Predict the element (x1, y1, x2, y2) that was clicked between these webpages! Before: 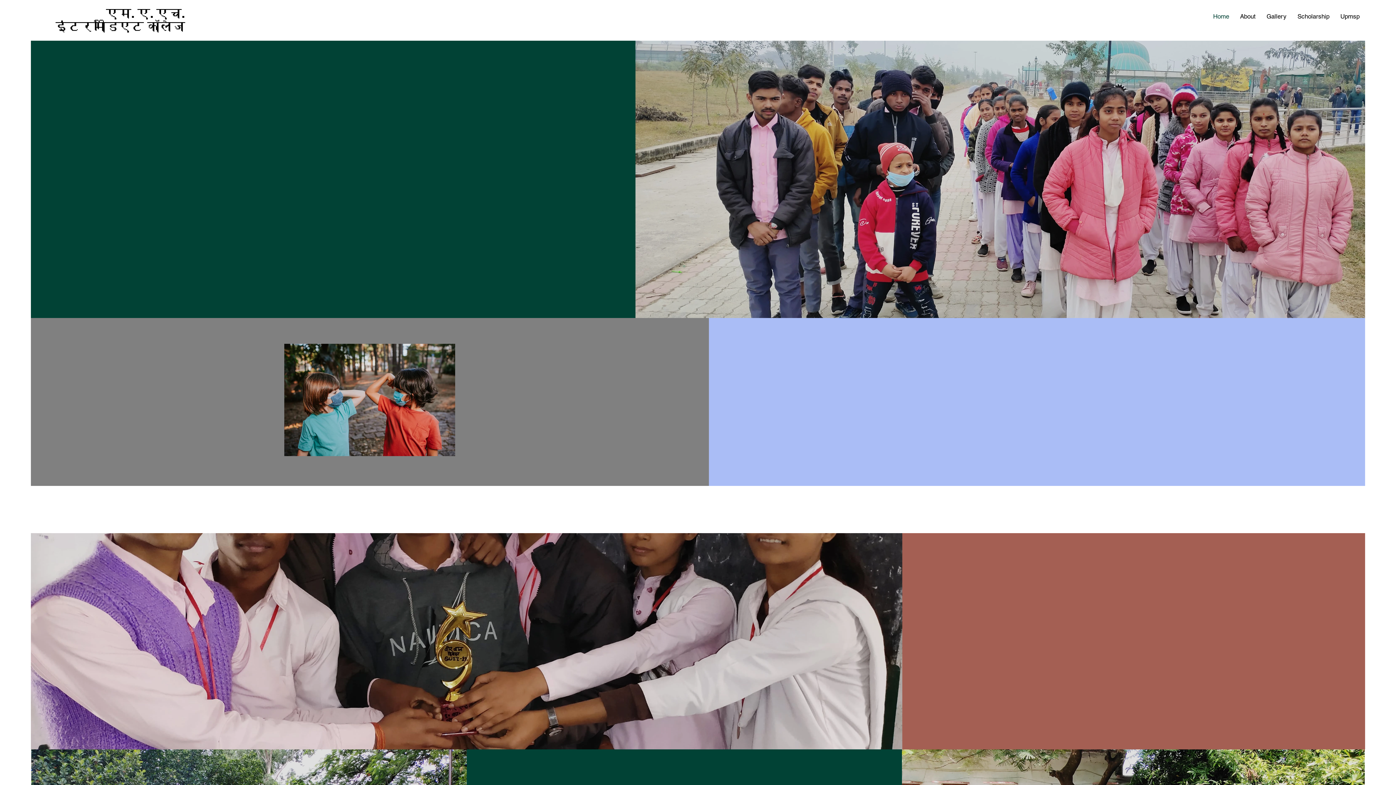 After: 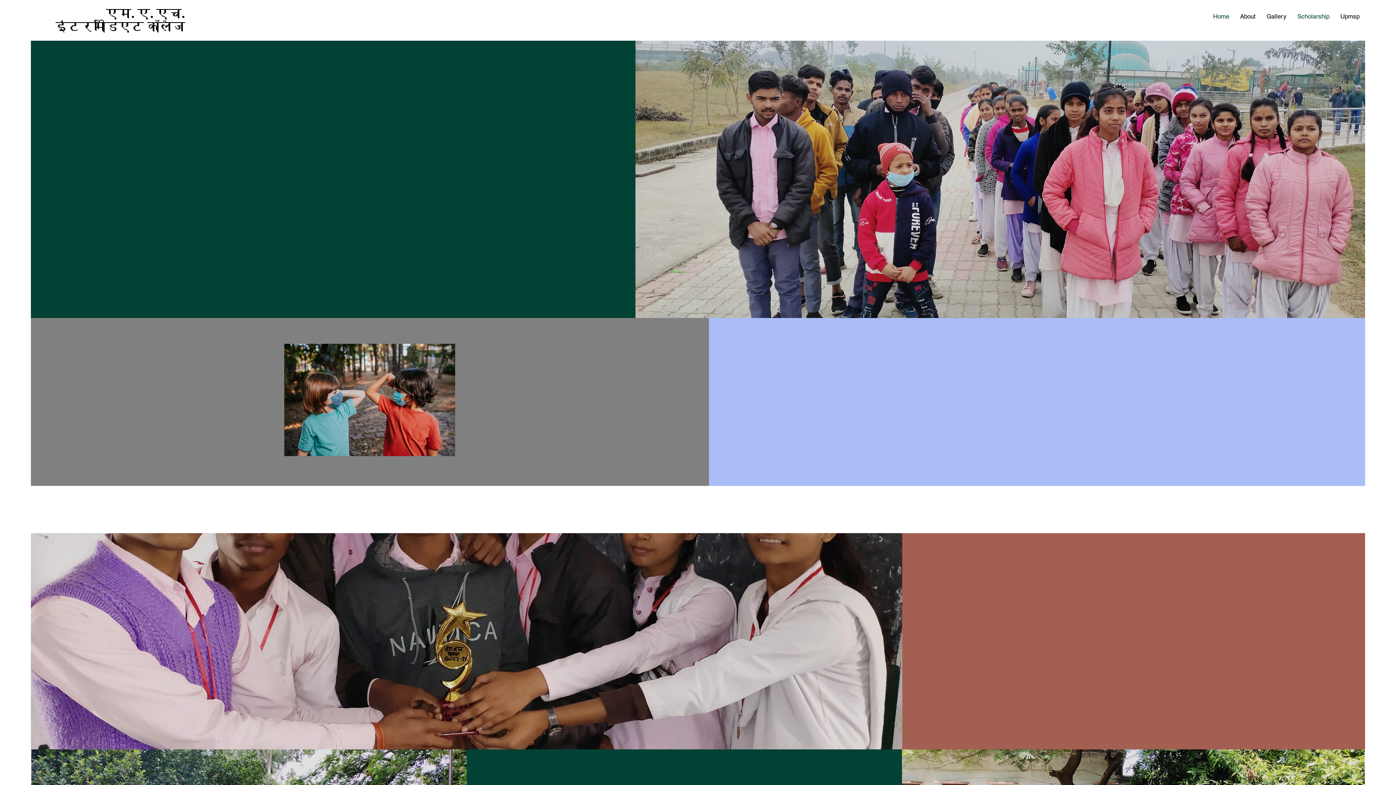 Action: label: Scholarship bbox: (1292, 8, 1335, 24)